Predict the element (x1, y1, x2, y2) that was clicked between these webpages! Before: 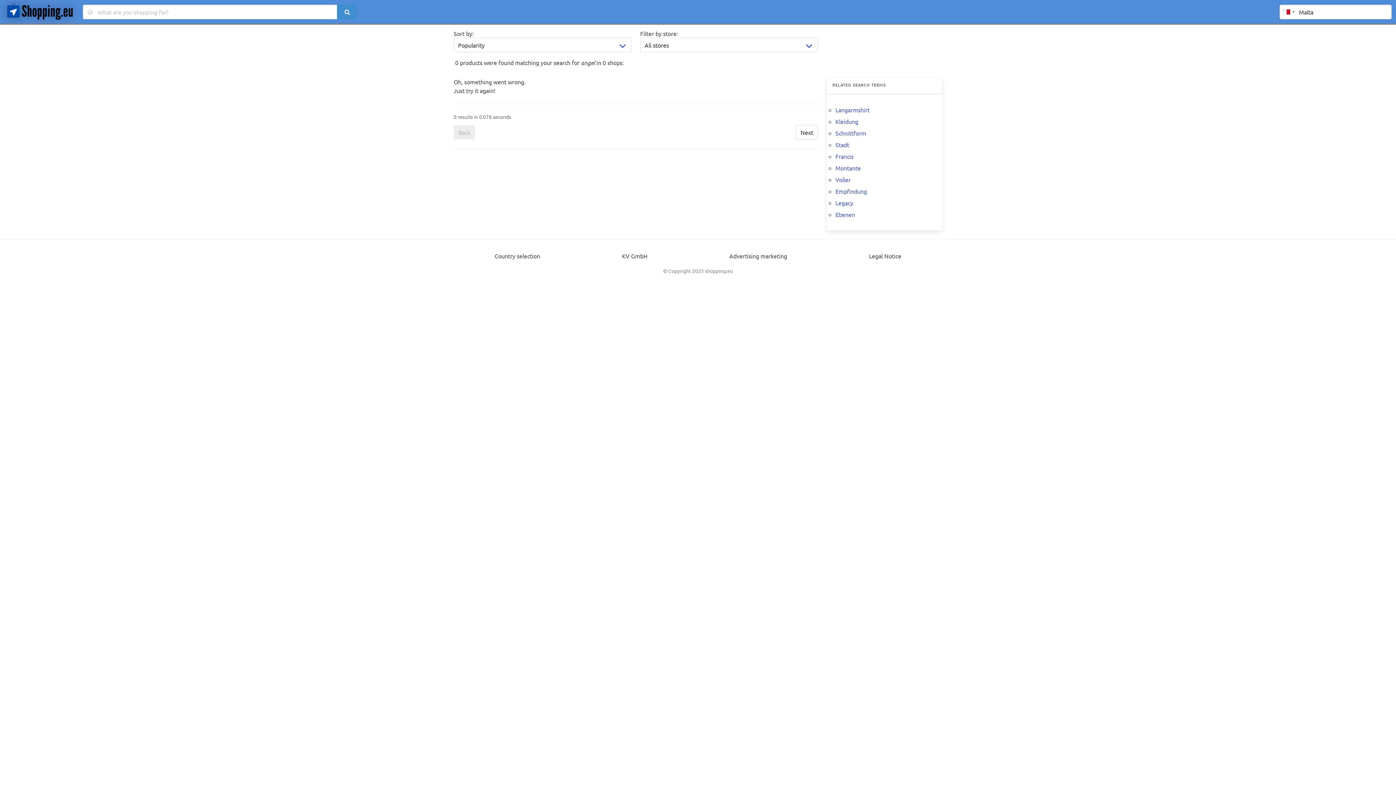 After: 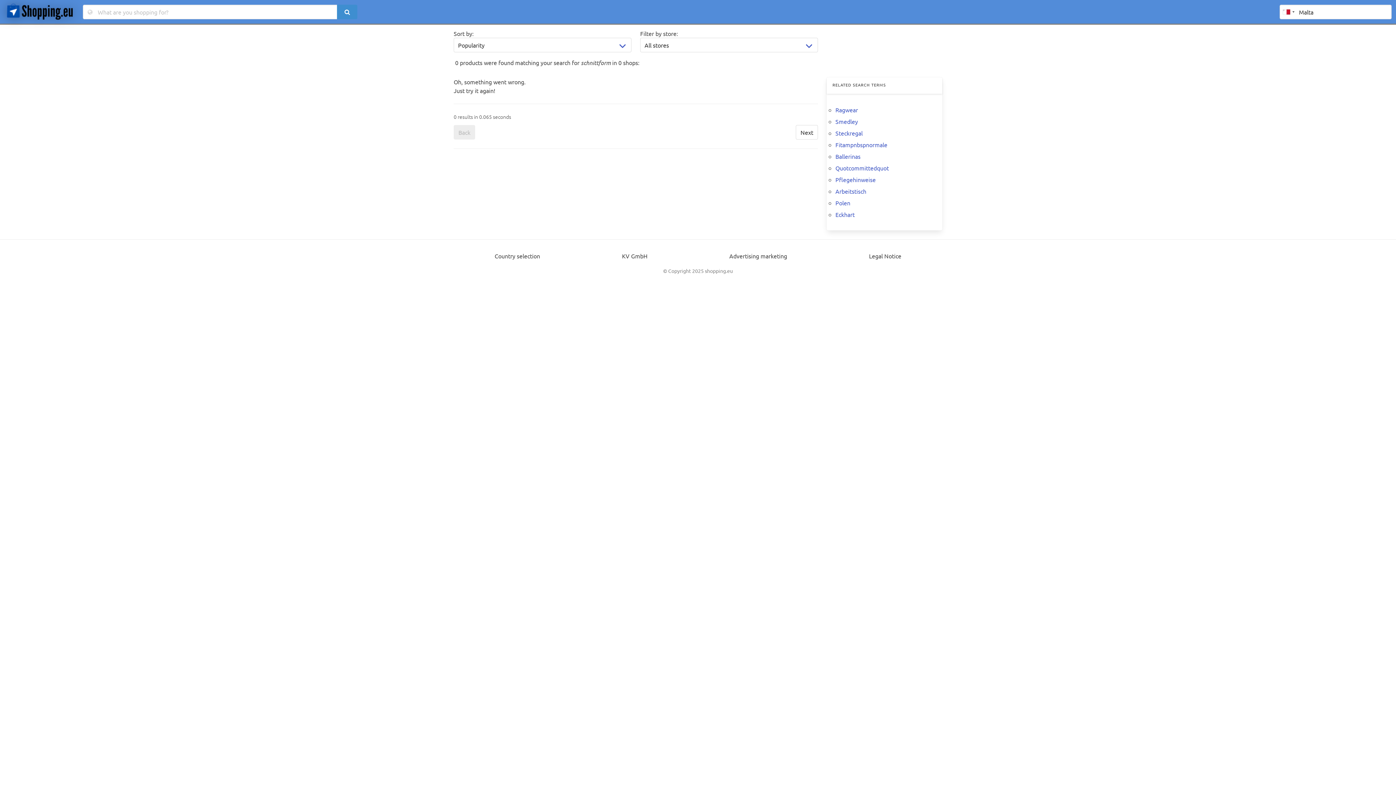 Action: bbox: (835, 129, 866, 136) label: Schnittform